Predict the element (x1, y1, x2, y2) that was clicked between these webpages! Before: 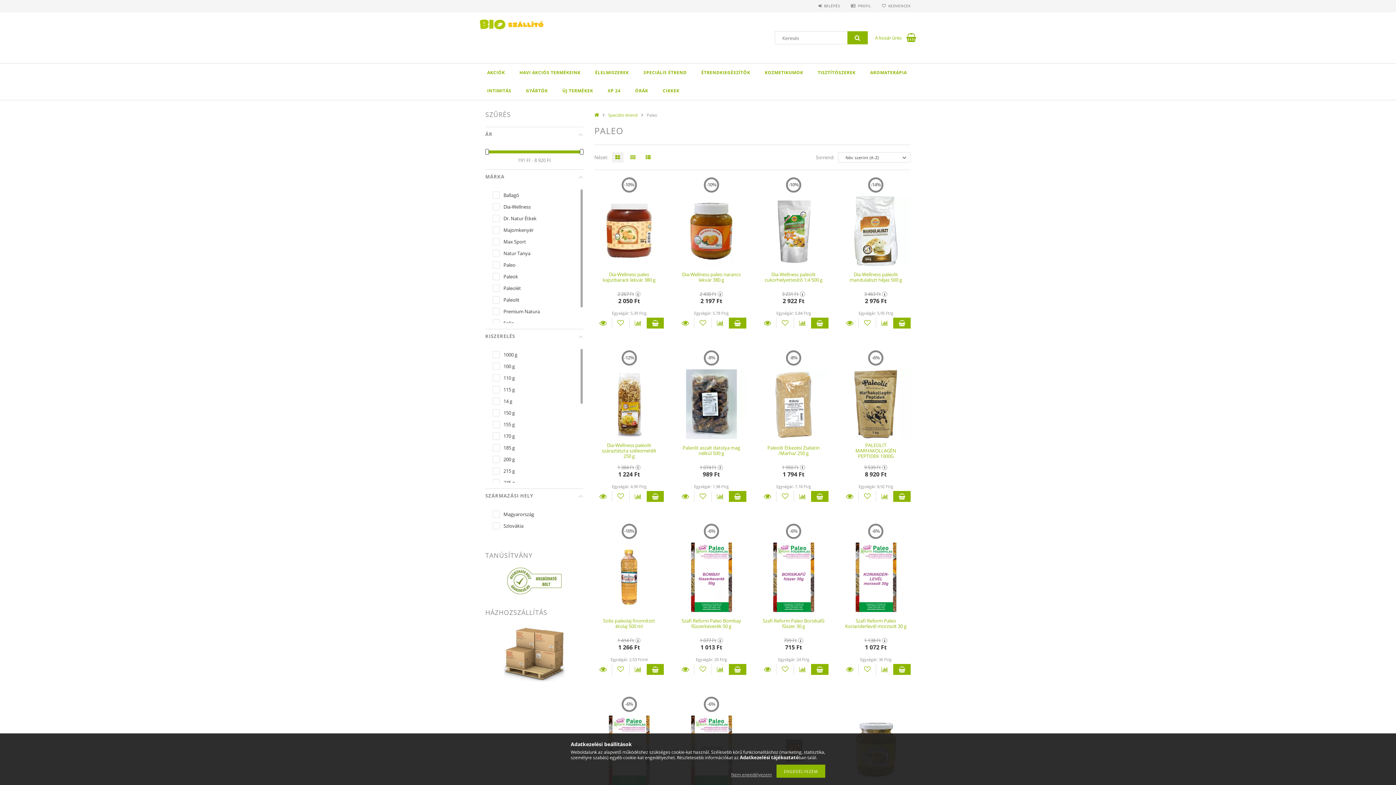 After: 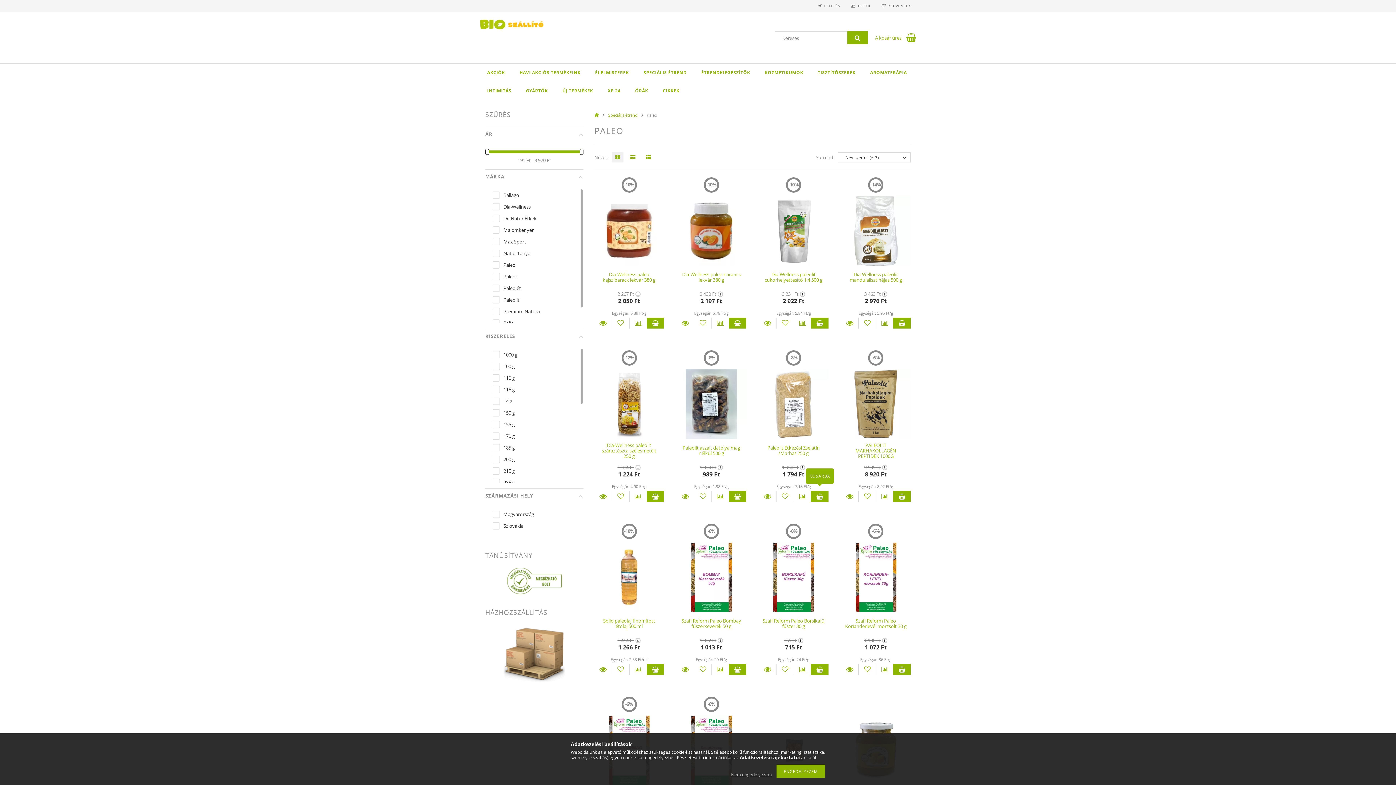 Action: label: Kosárba bbox: (811, 491, 828, 502)